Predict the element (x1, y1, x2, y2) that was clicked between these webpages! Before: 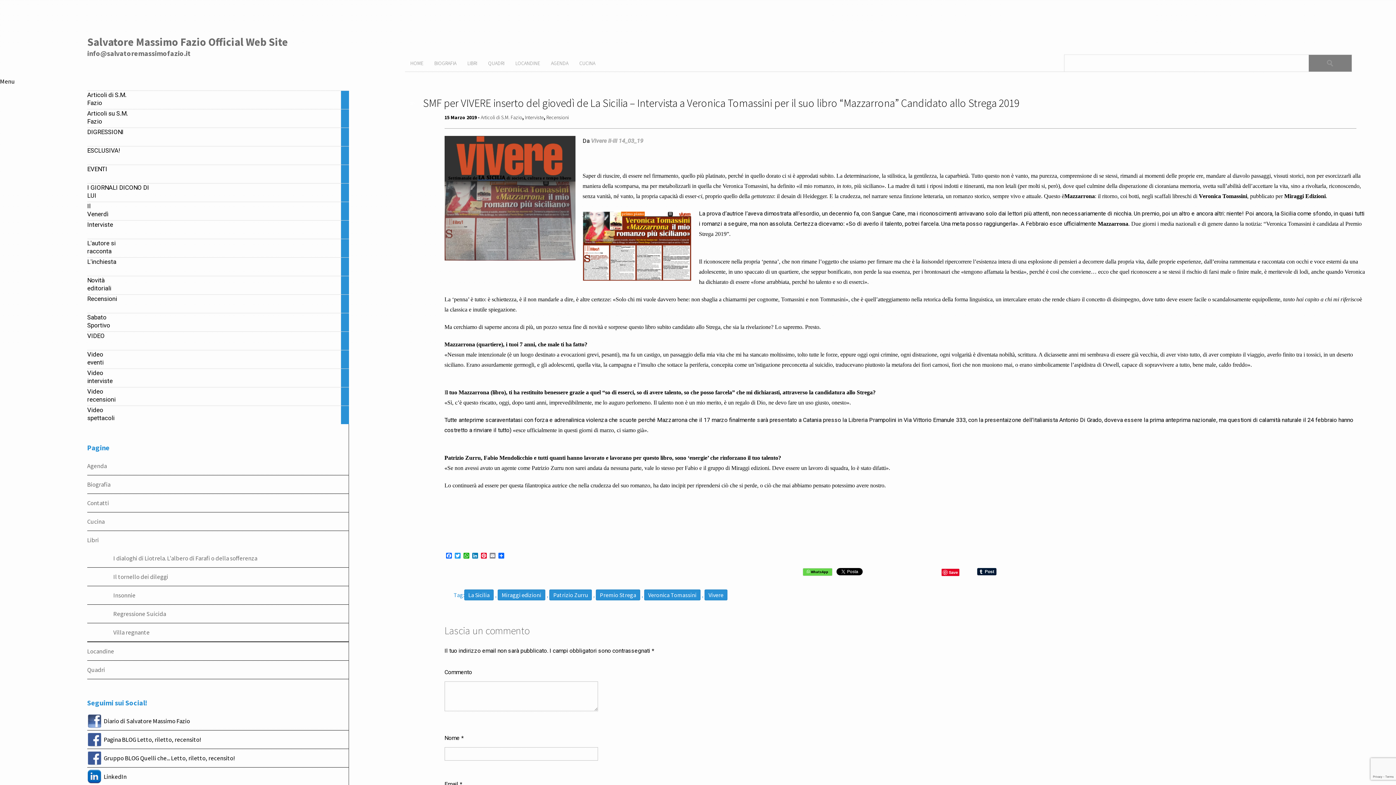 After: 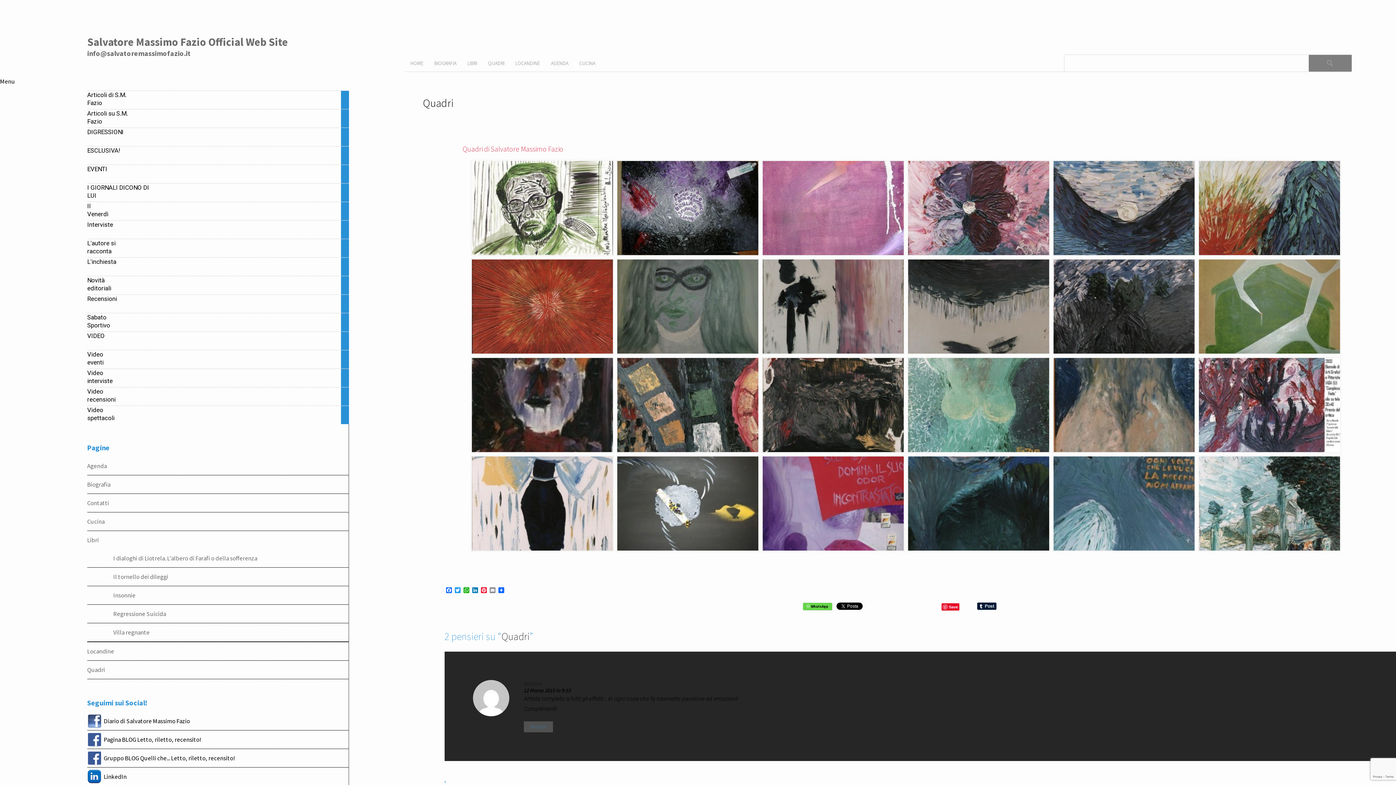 Action: bbox: (482, 54, 520, 71) label: QUADRI